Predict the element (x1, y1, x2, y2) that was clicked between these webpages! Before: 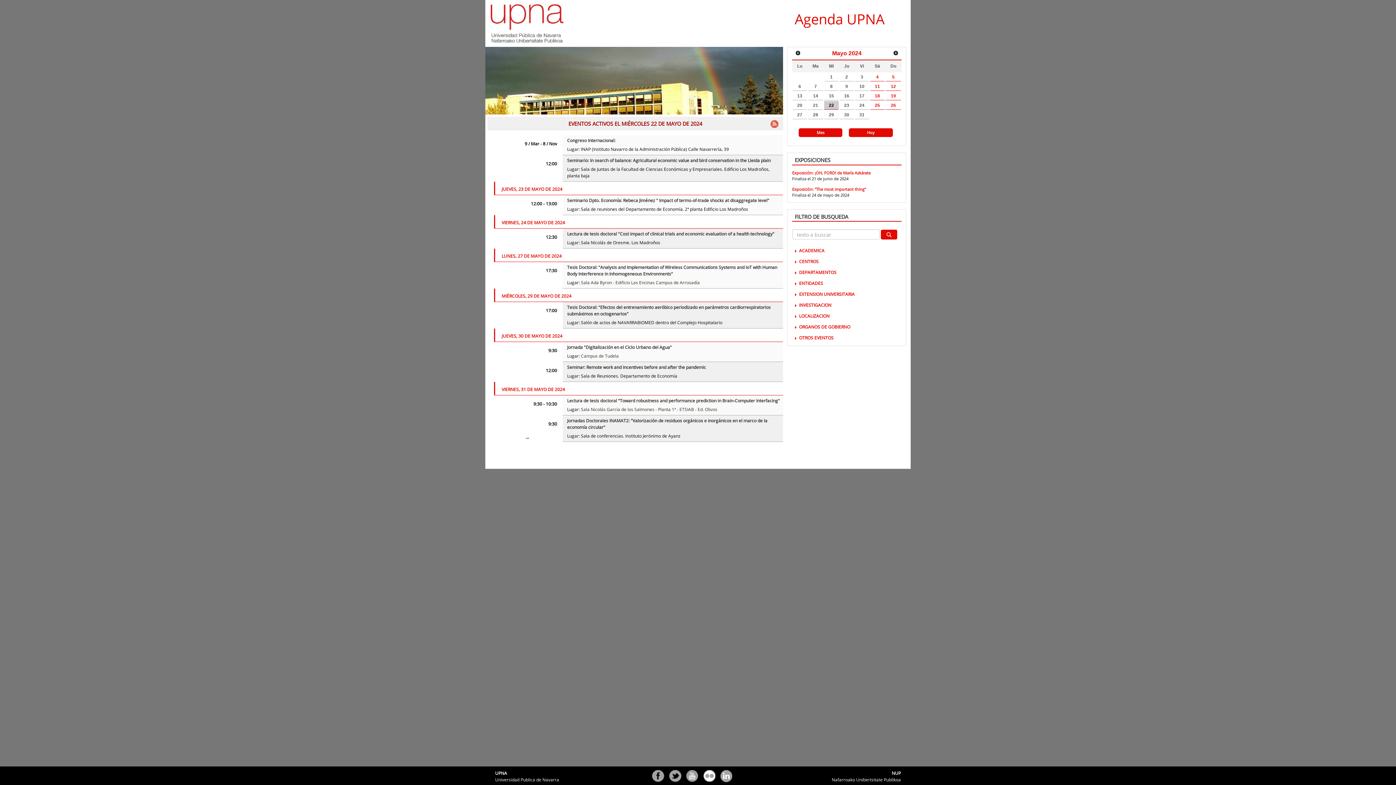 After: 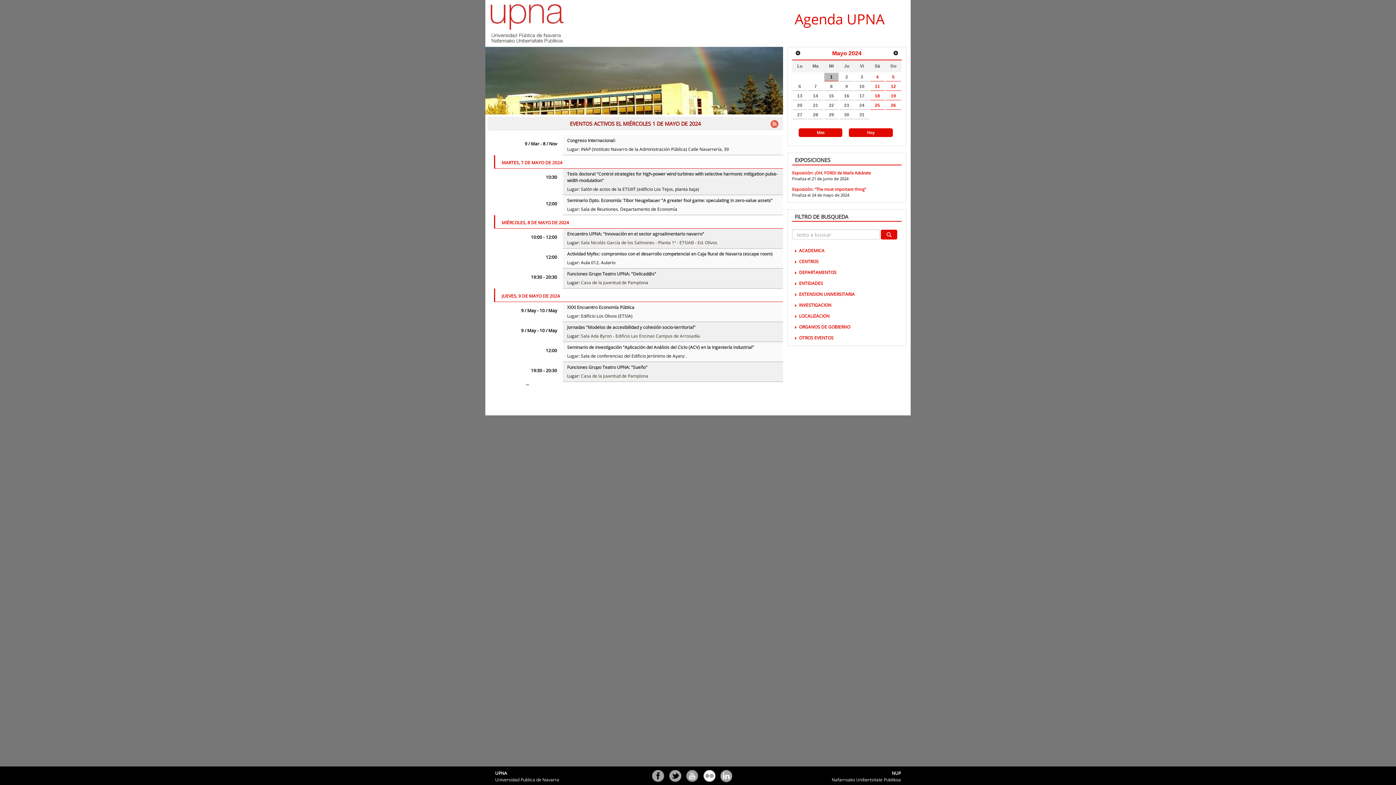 Action: label: 1 bbox: (824, 72, 838, 81)